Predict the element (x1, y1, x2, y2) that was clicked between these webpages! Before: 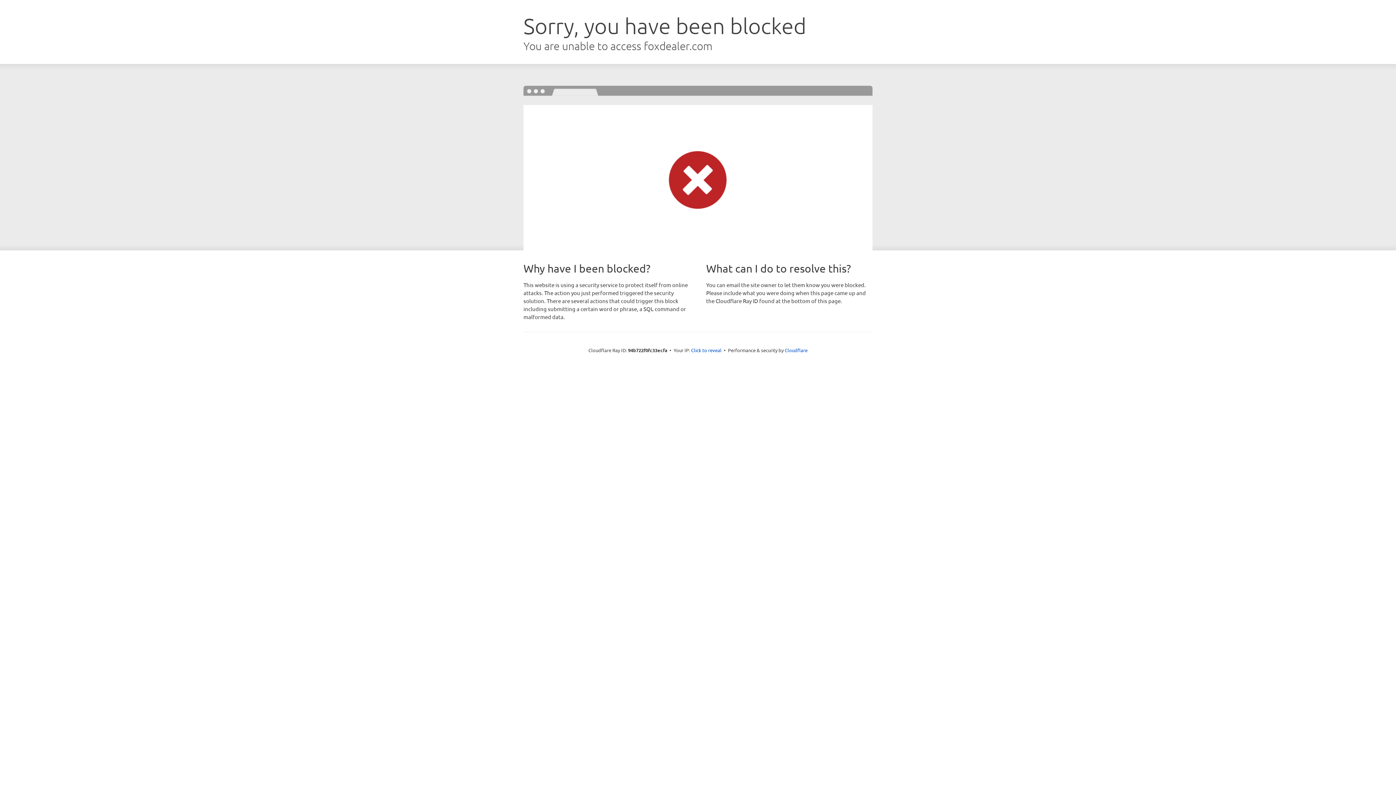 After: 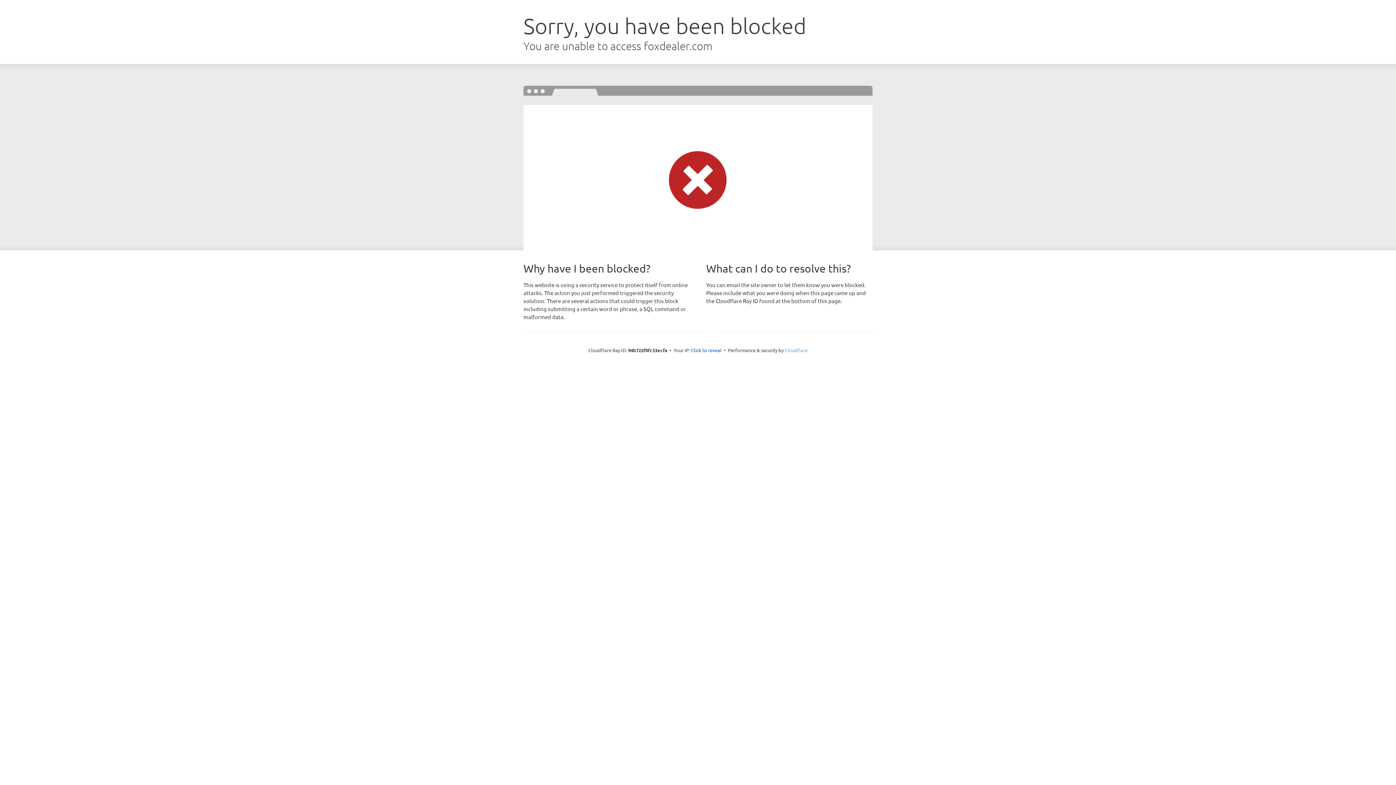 Action: label: Cloudflare bbox: (784, 347, 807, 353)